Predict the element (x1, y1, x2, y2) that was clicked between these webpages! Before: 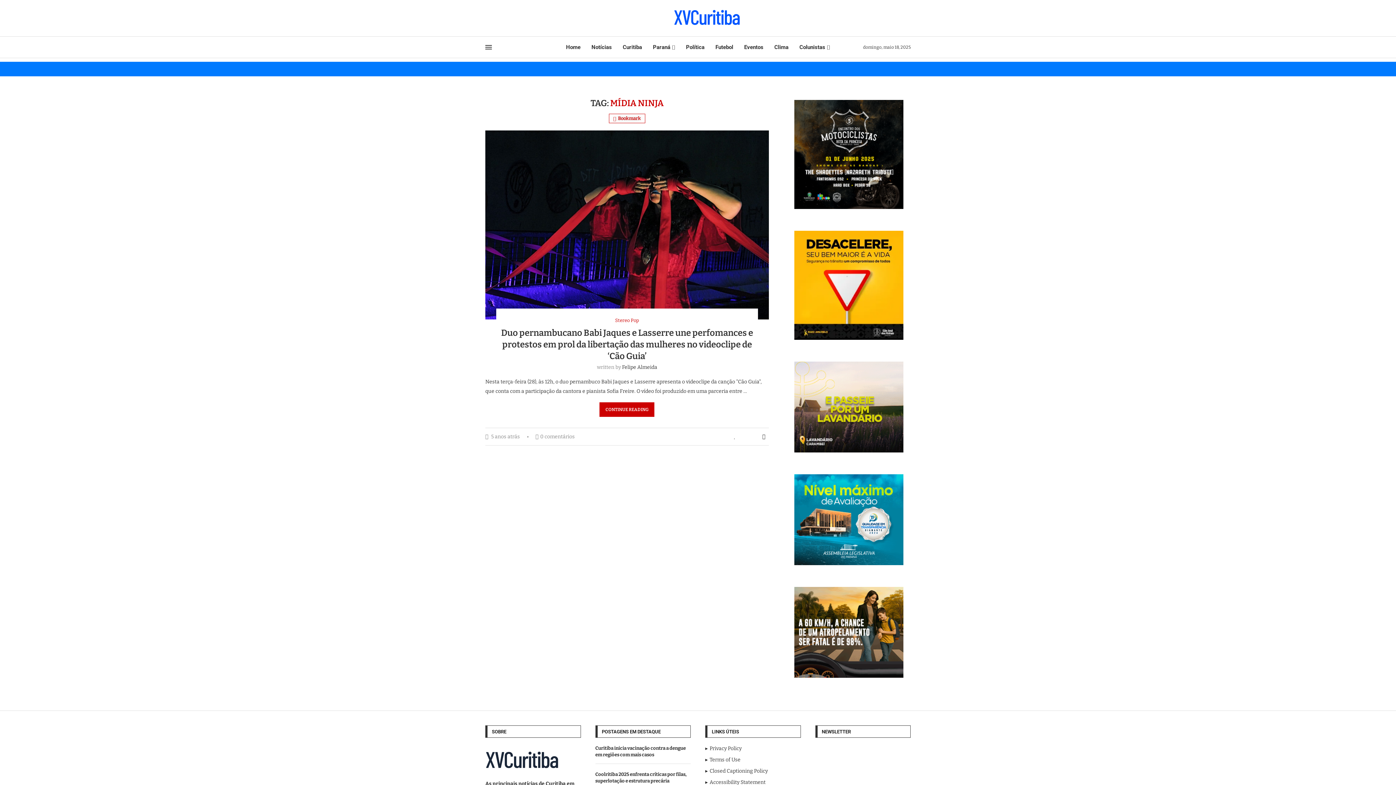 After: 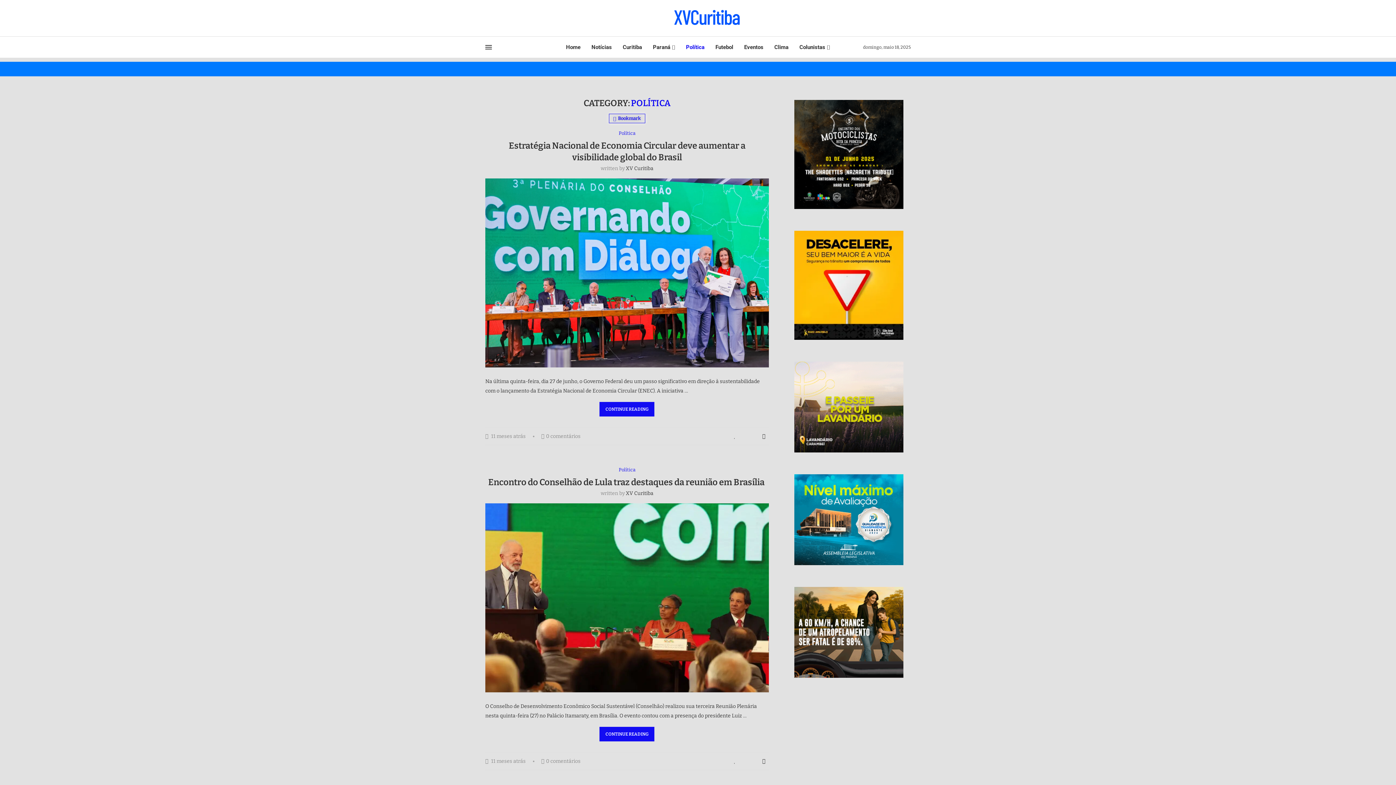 Action: bbox: (686, 36, 704, 57) label: Política